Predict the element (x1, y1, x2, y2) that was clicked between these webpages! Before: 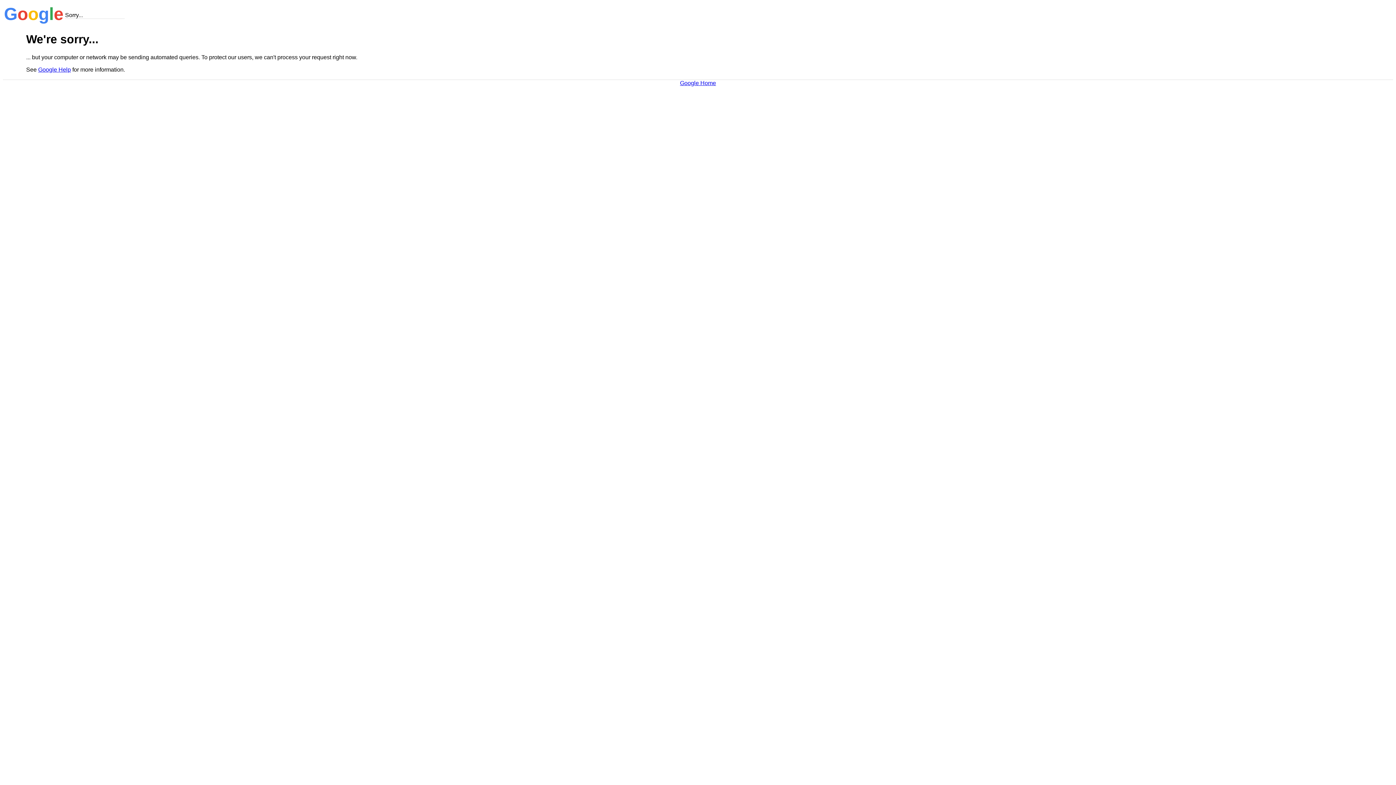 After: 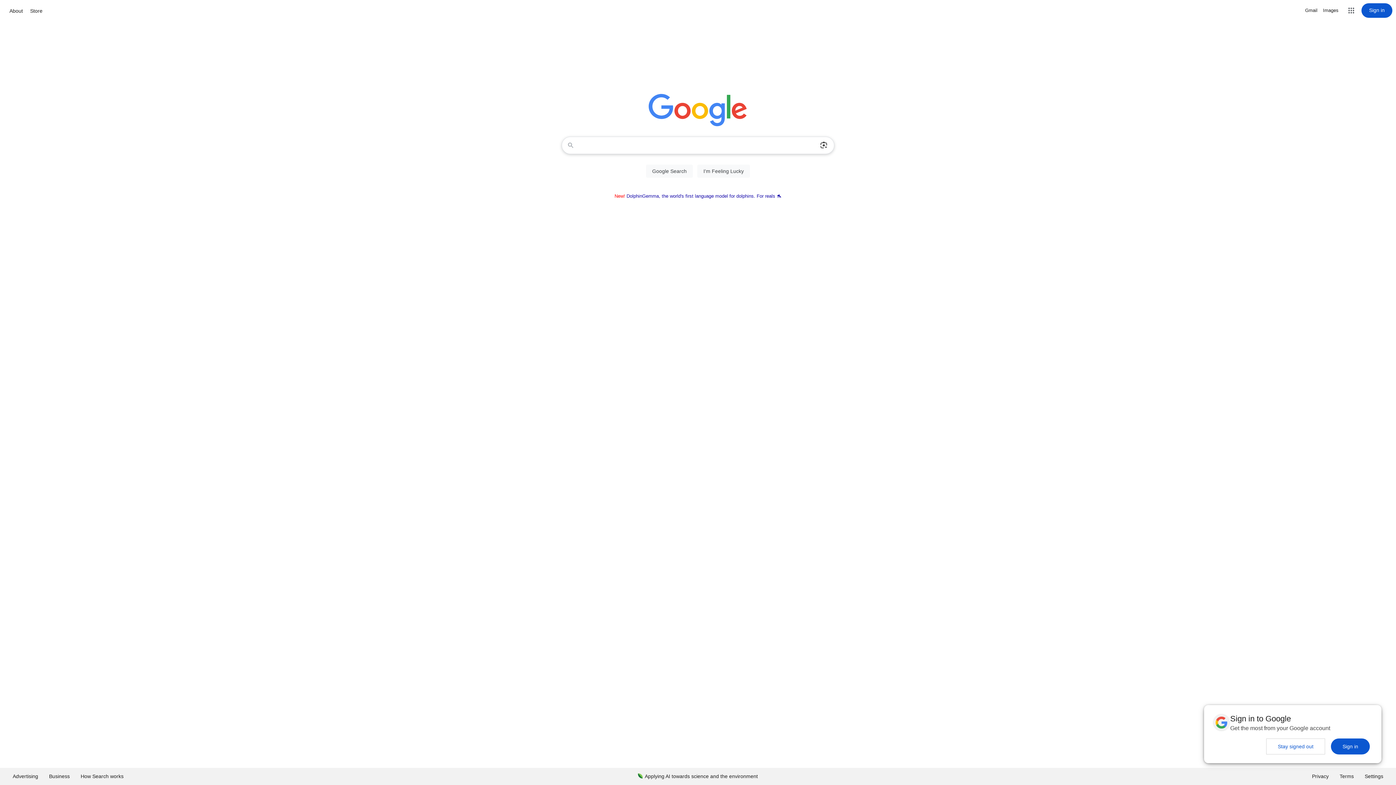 Action: bbox: (680, 79, 716, 86) label: Google Home